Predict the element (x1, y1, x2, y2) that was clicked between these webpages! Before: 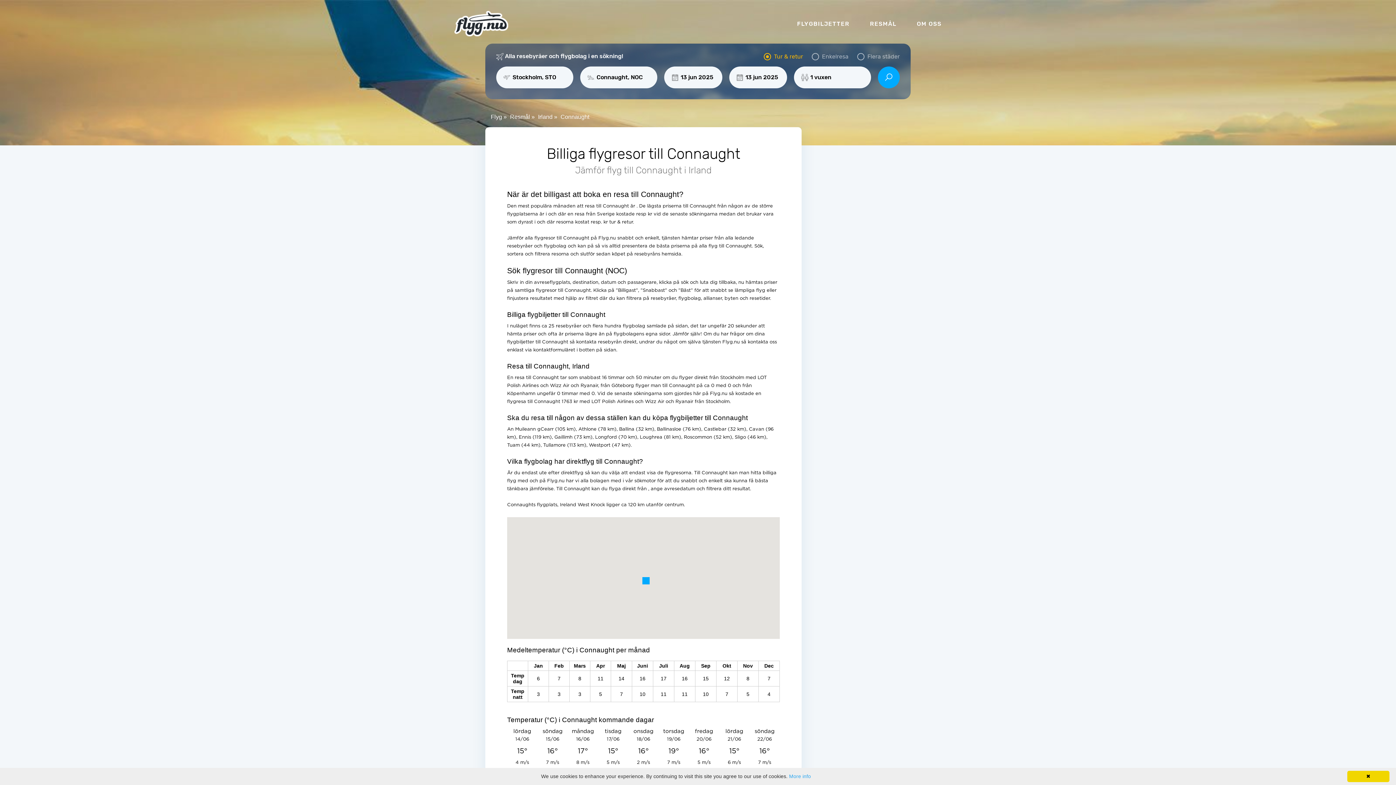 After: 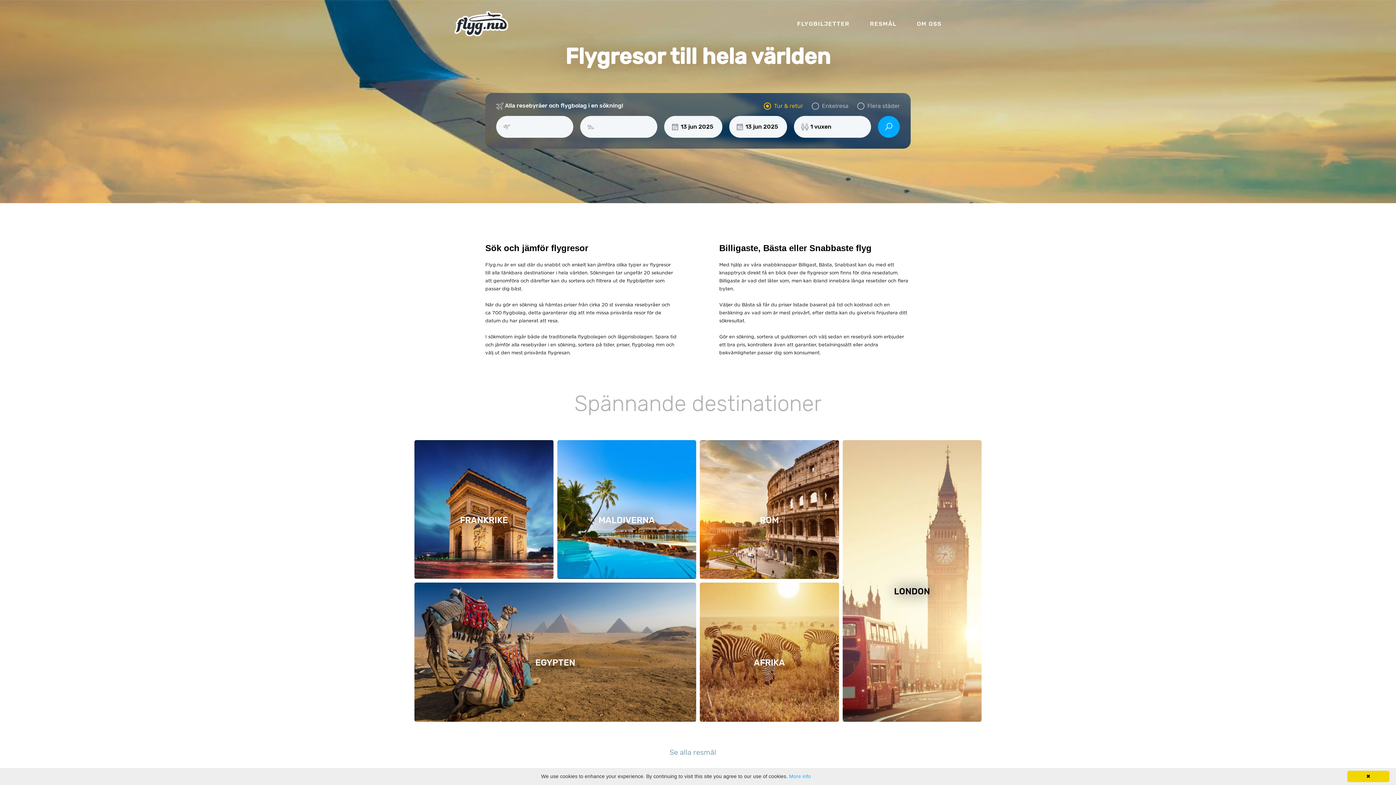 Action: bbox: (454, 10, 508, 36)